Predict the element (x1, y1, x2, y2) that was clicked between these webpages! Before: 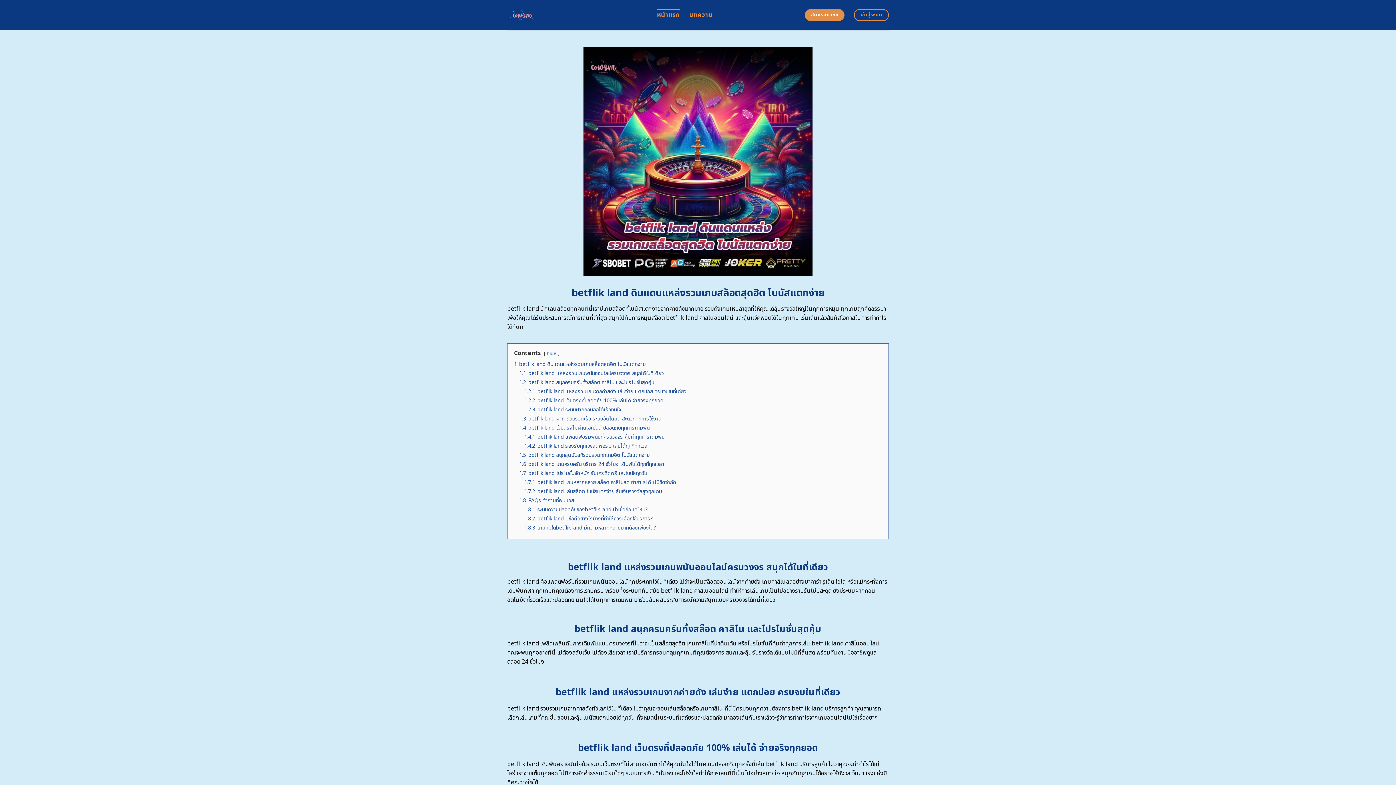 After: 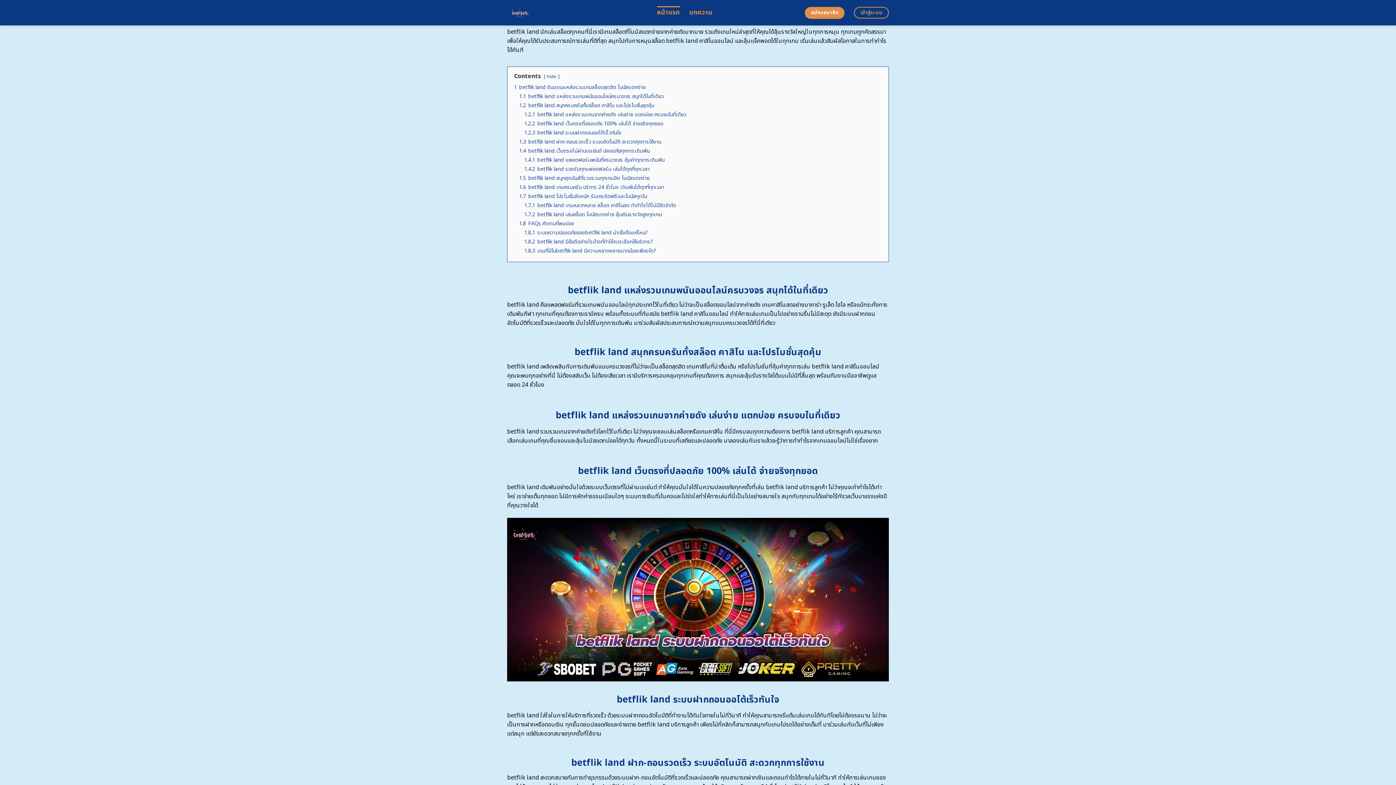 Action: bbox: (514, 360, 645, 368) label: 1 betflik land ดินแดนแหล่งรวมเกมสล็อตสุดฮิต โบนัสแตกง่าย